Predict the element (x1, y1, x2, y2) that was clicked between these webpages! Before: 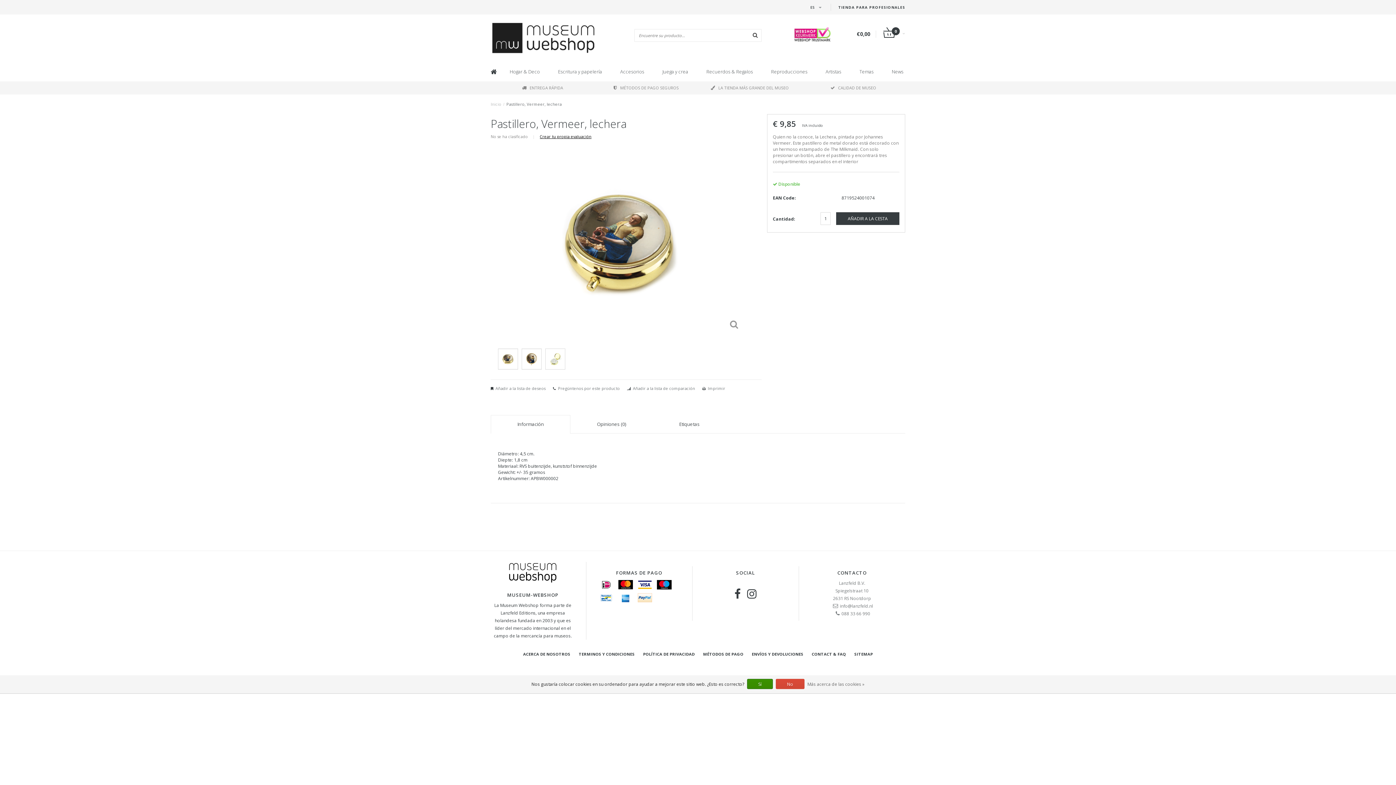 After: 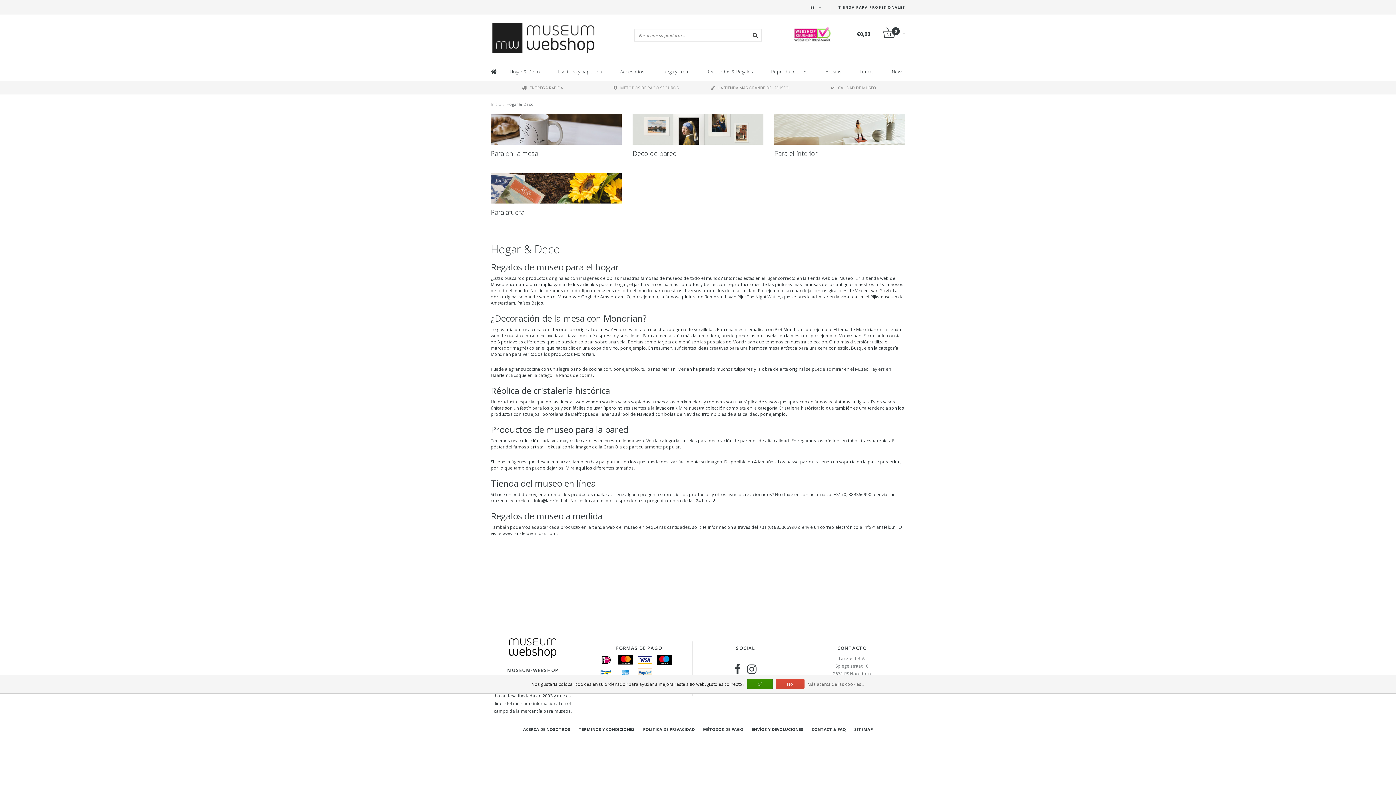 Action: bbox: (509, 61, 545, 81) label: Hogar & Deco